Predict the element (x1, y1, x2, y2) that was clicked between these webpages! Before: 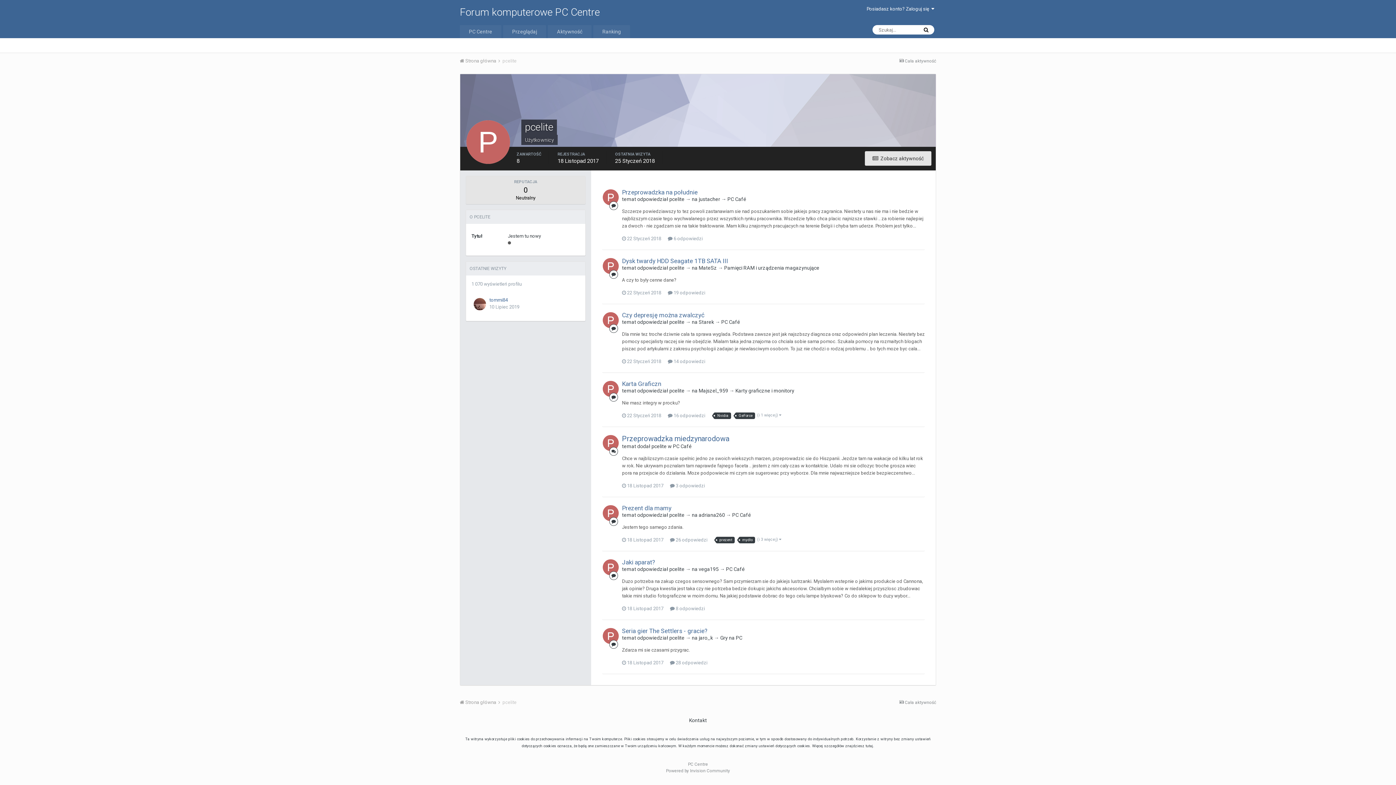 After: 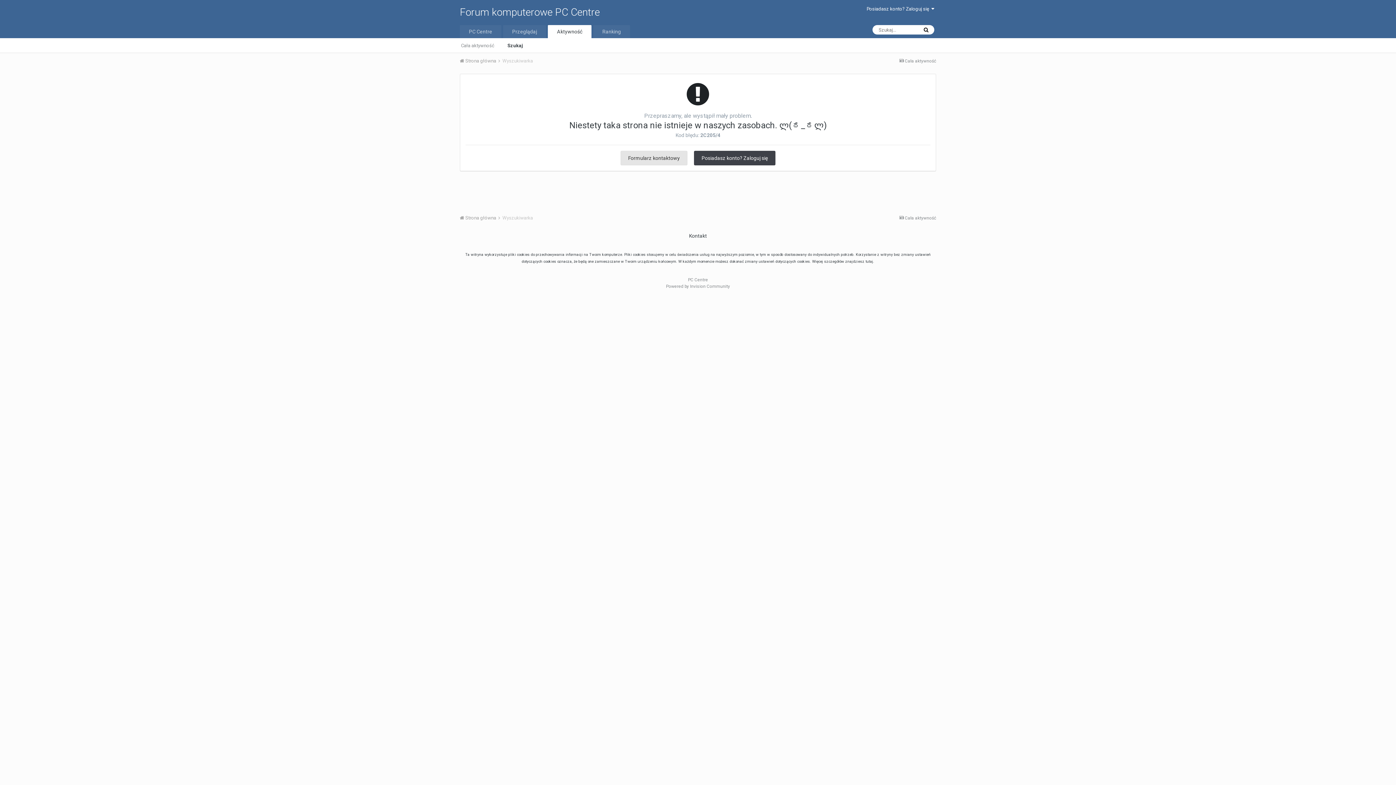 Action: bbox: (714, 412, 731, 419) label: Nvidia